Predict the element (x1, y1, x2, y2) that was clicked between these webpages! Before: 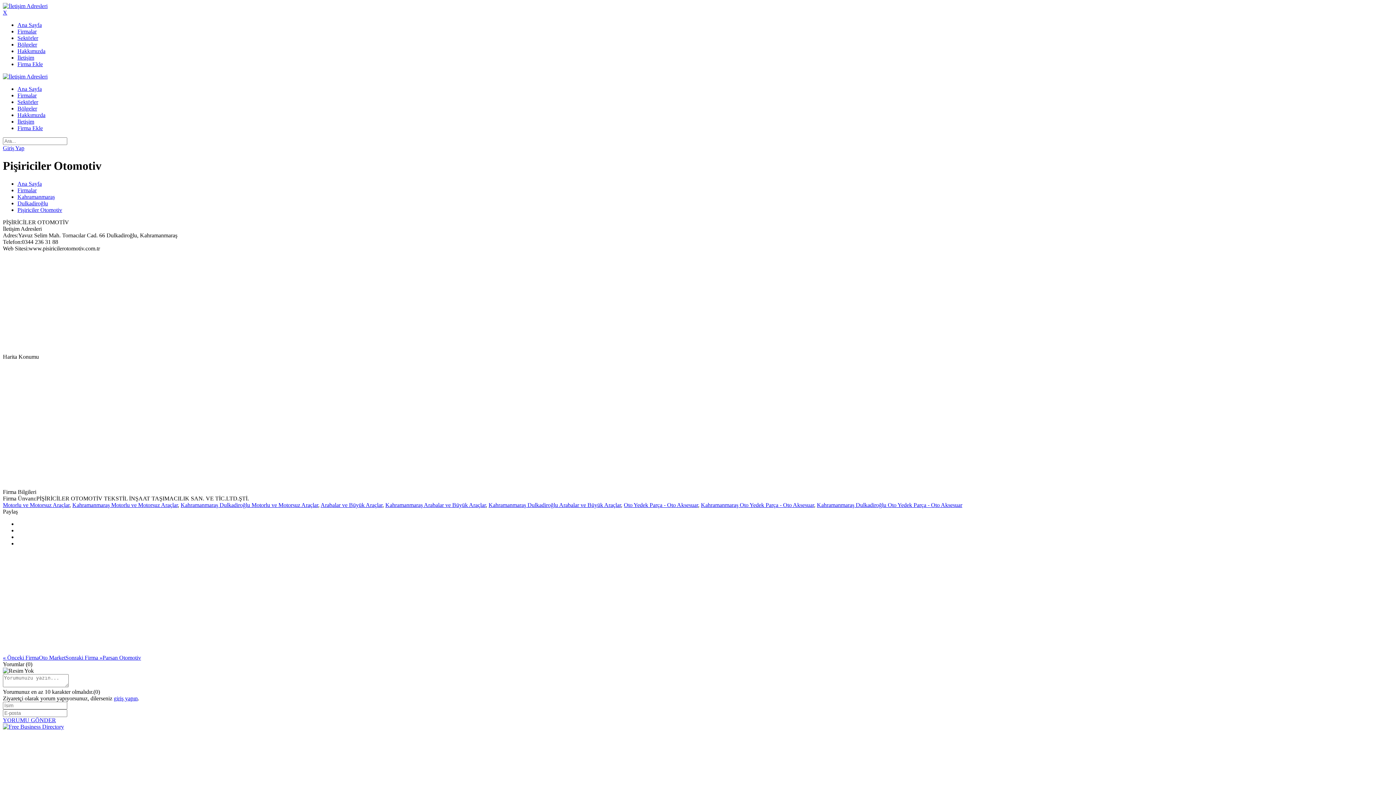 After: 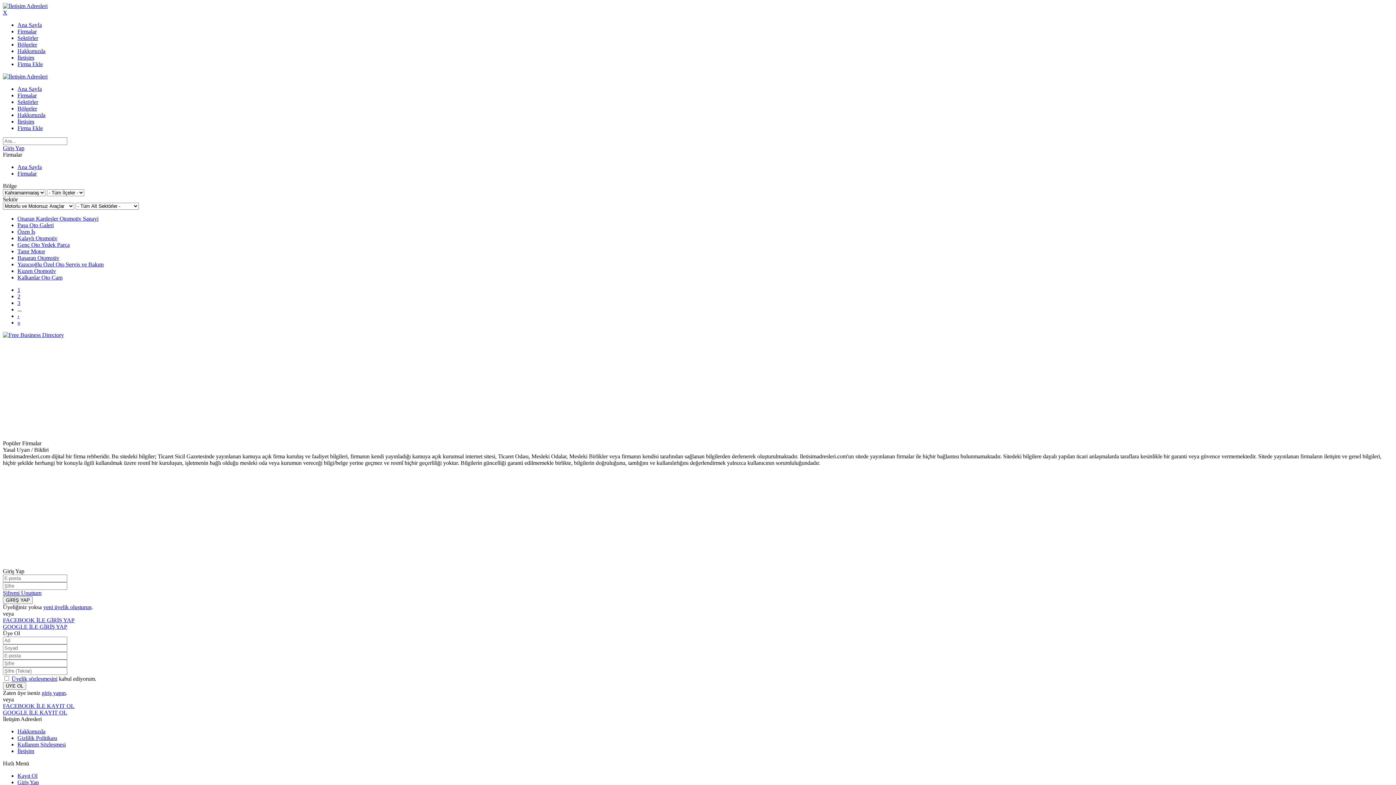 Action: bbox: (72, 502, 177, 508) label: Kahramanmaraş Motorlu ve Motorsuz Araçlar